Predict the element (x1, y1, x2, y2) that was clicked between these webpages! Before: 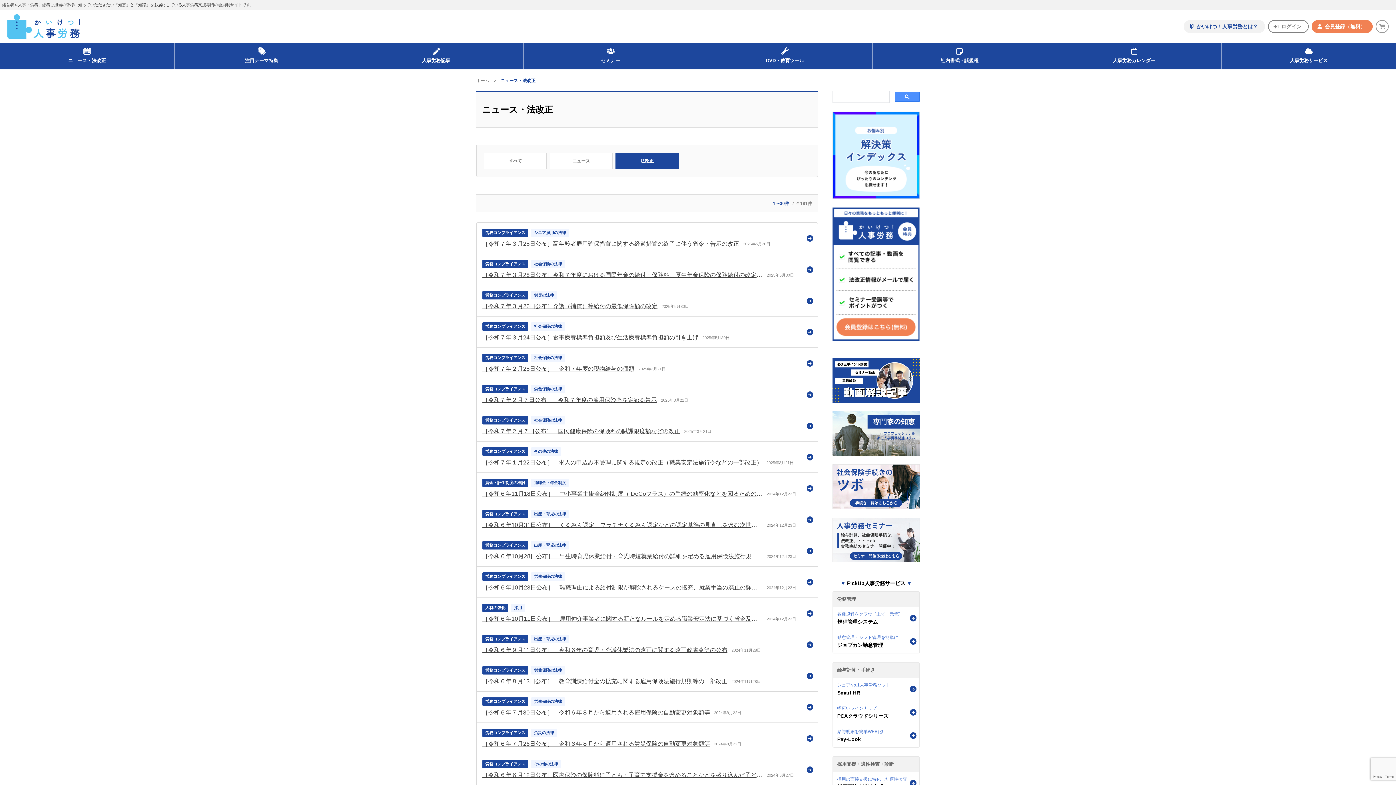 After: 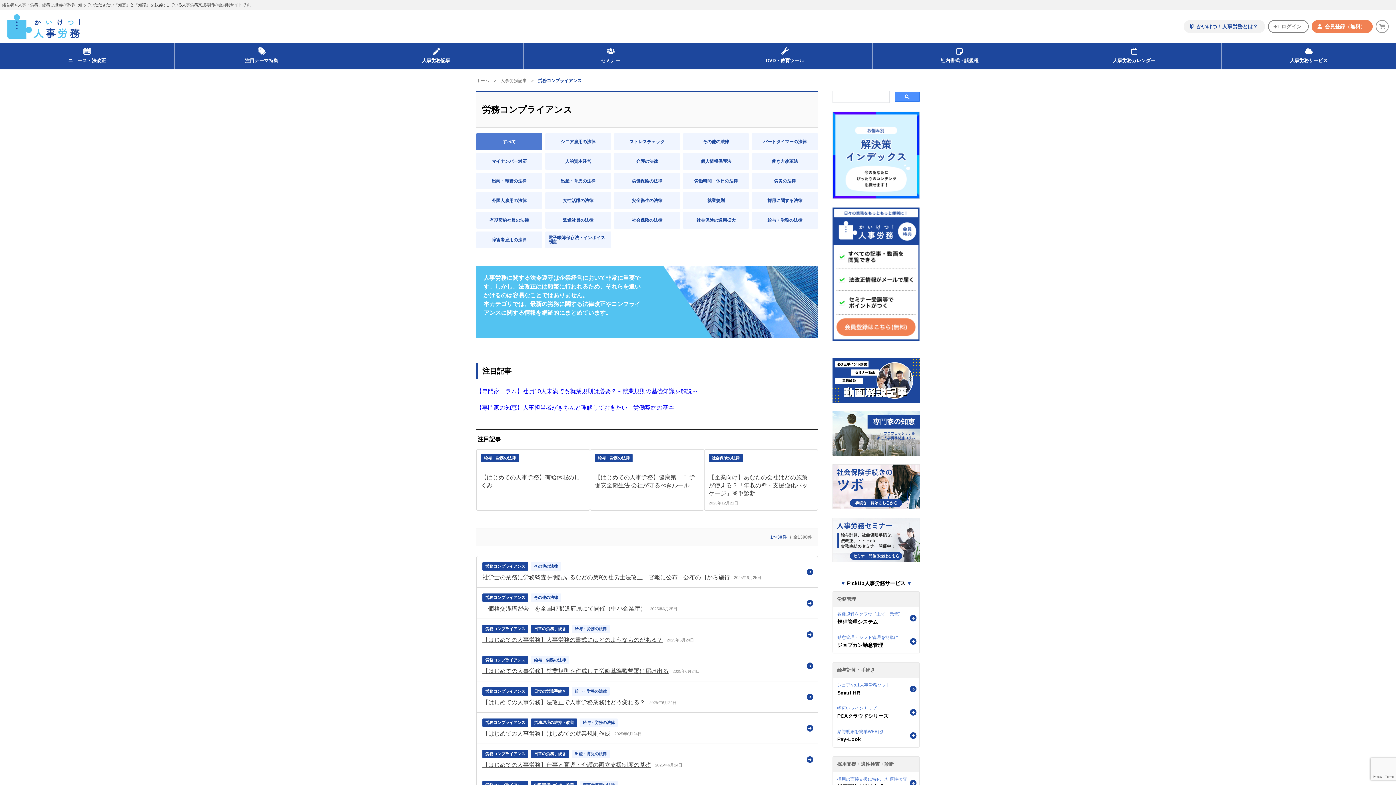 Action: label: 労務コンプライアンス bbox: (482, 572, 528, 581)